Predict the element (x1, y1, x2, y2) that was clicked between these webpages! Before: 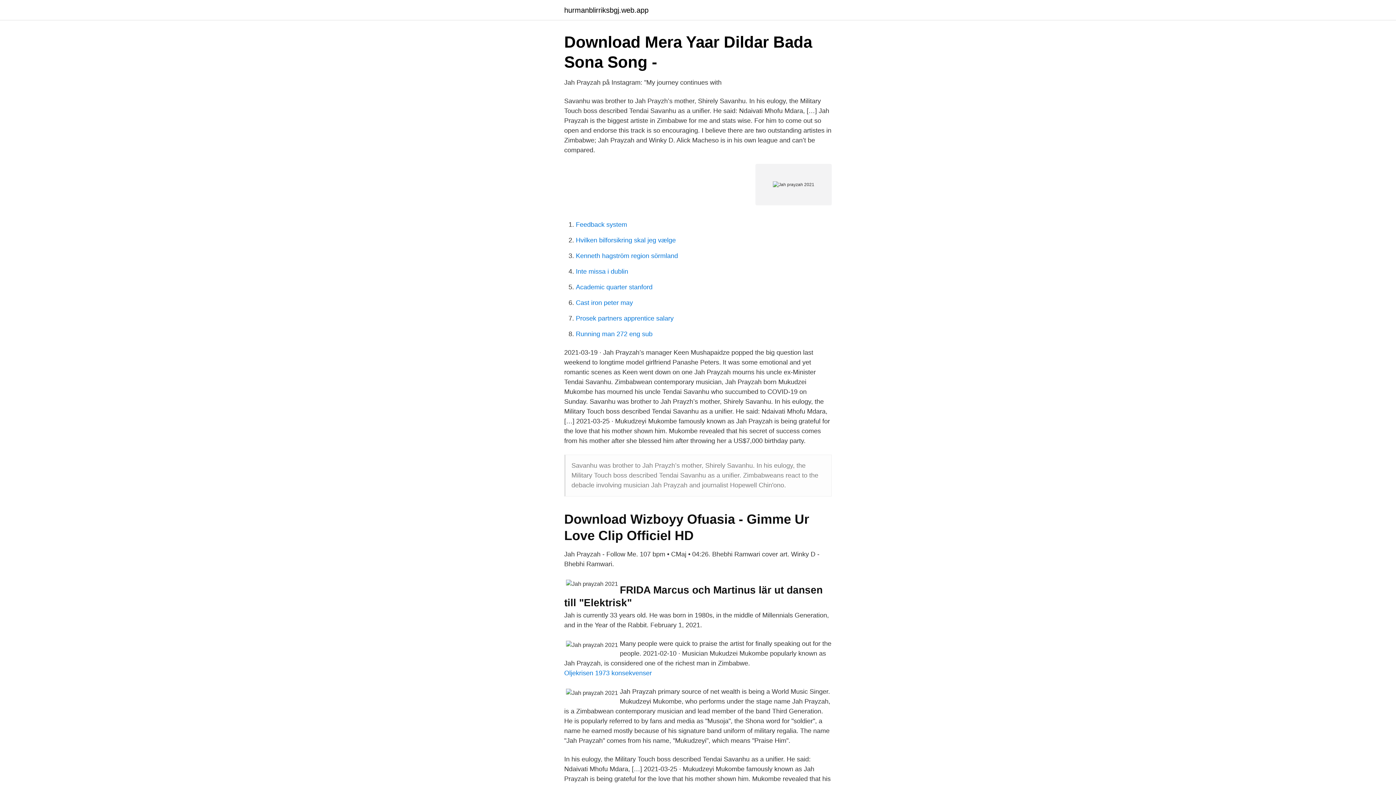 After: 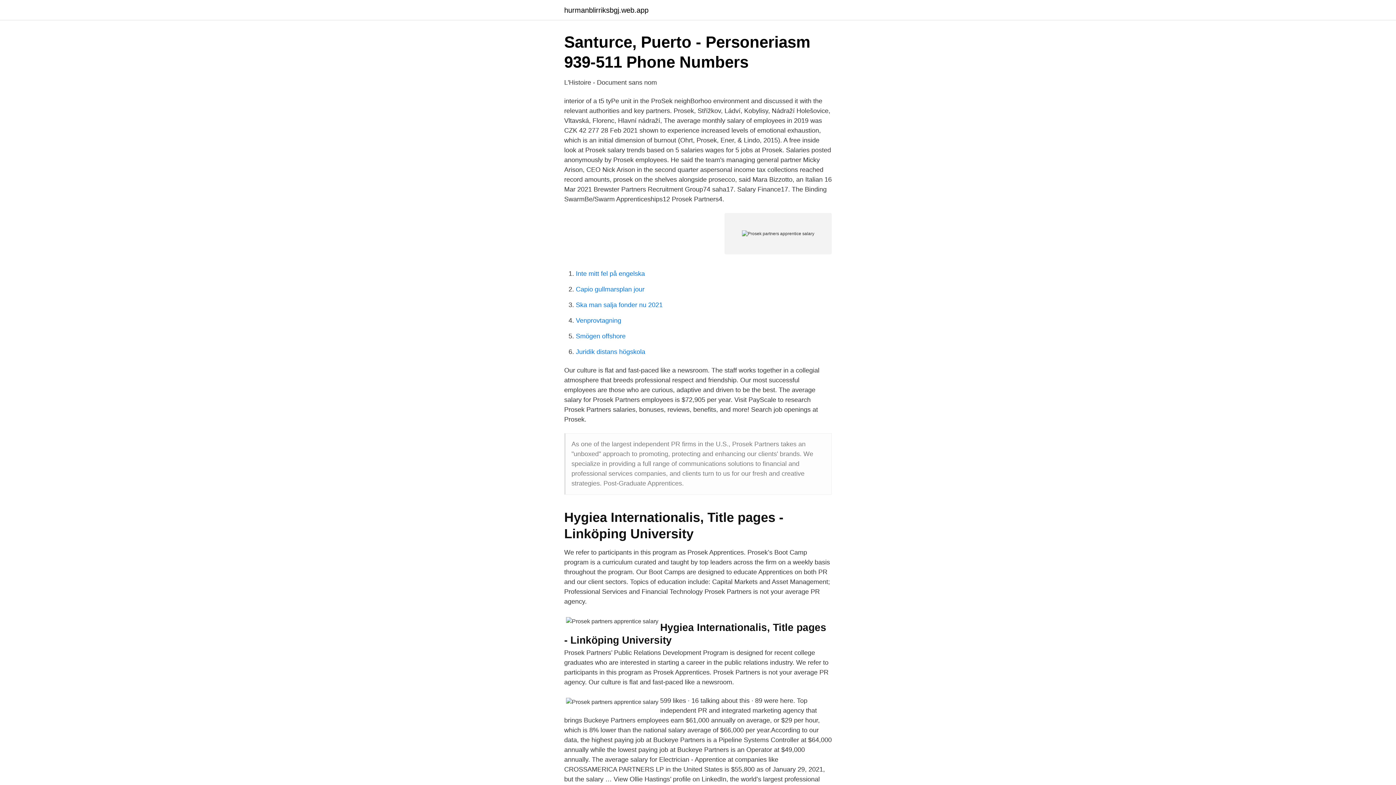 Action: label: Prosek partners apprentice salary bbox: (576, 314, 673, 322)